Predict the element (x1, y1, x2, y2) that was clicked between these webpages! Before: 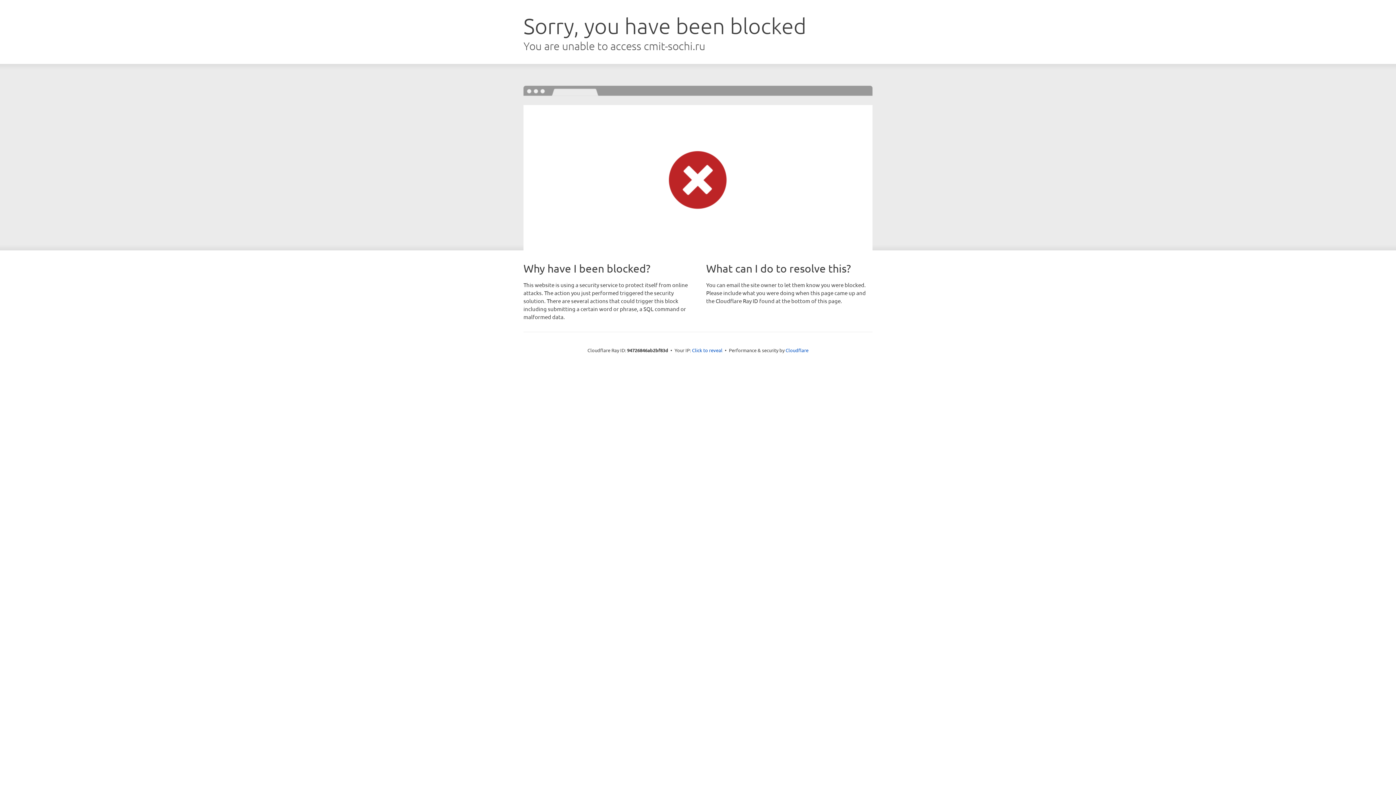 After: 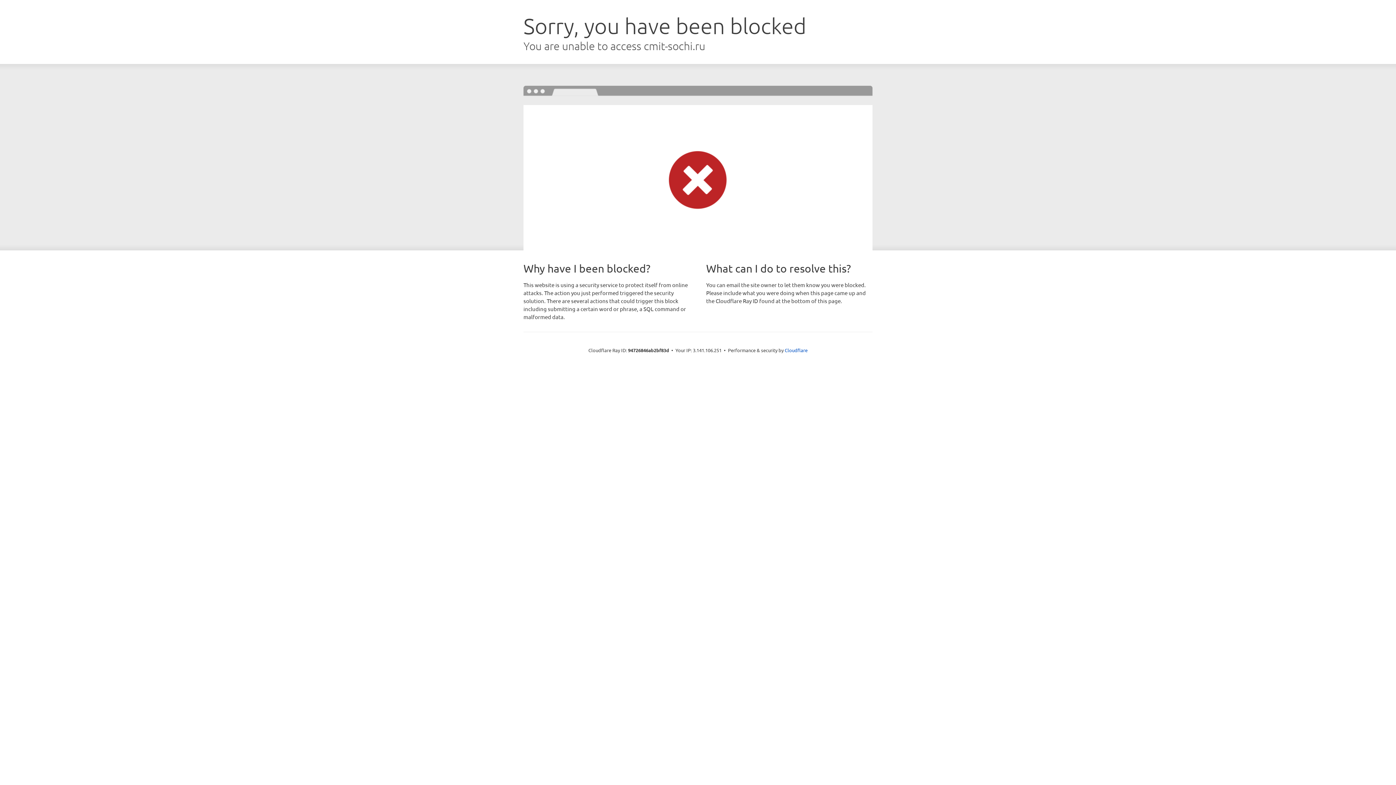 Action: bbox: (692, 346, 722, 353) label: Click to reveal